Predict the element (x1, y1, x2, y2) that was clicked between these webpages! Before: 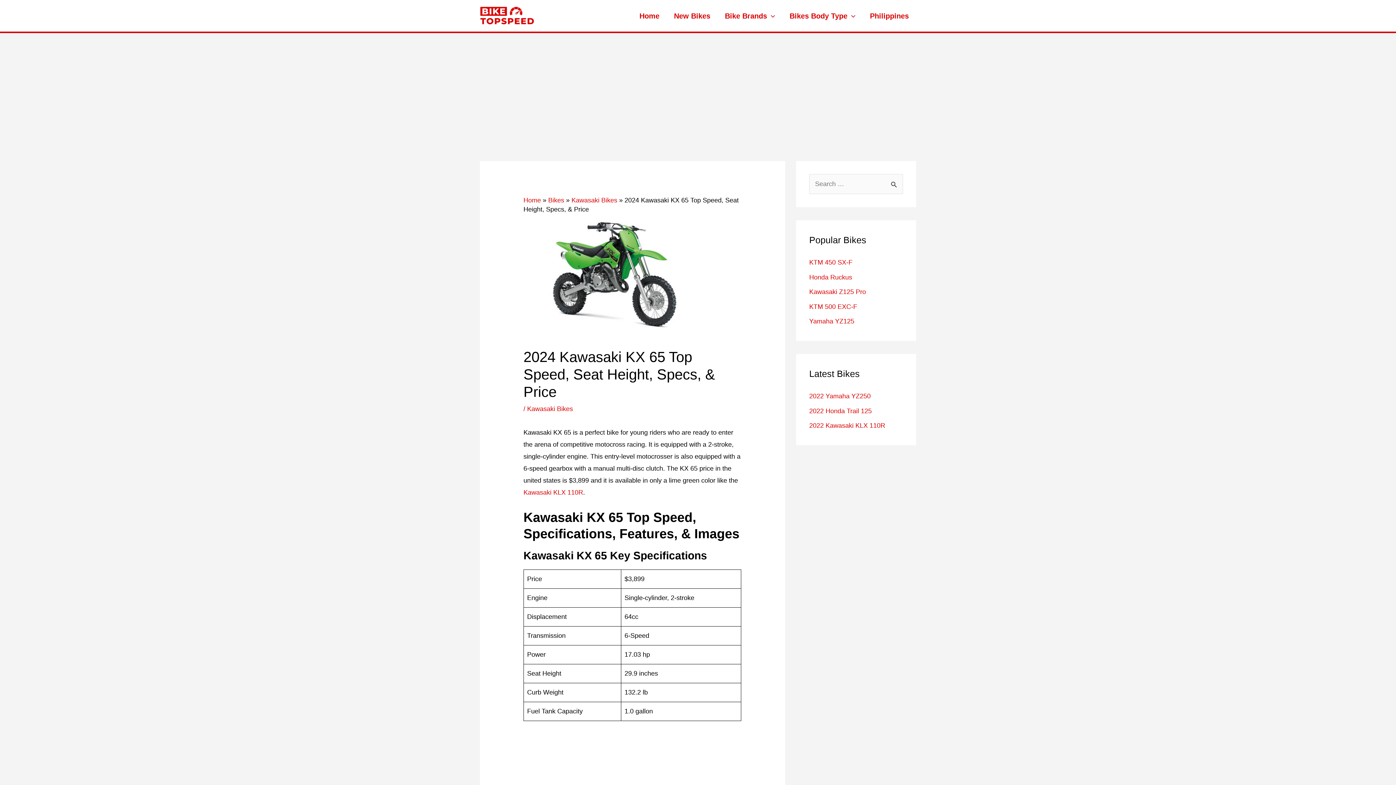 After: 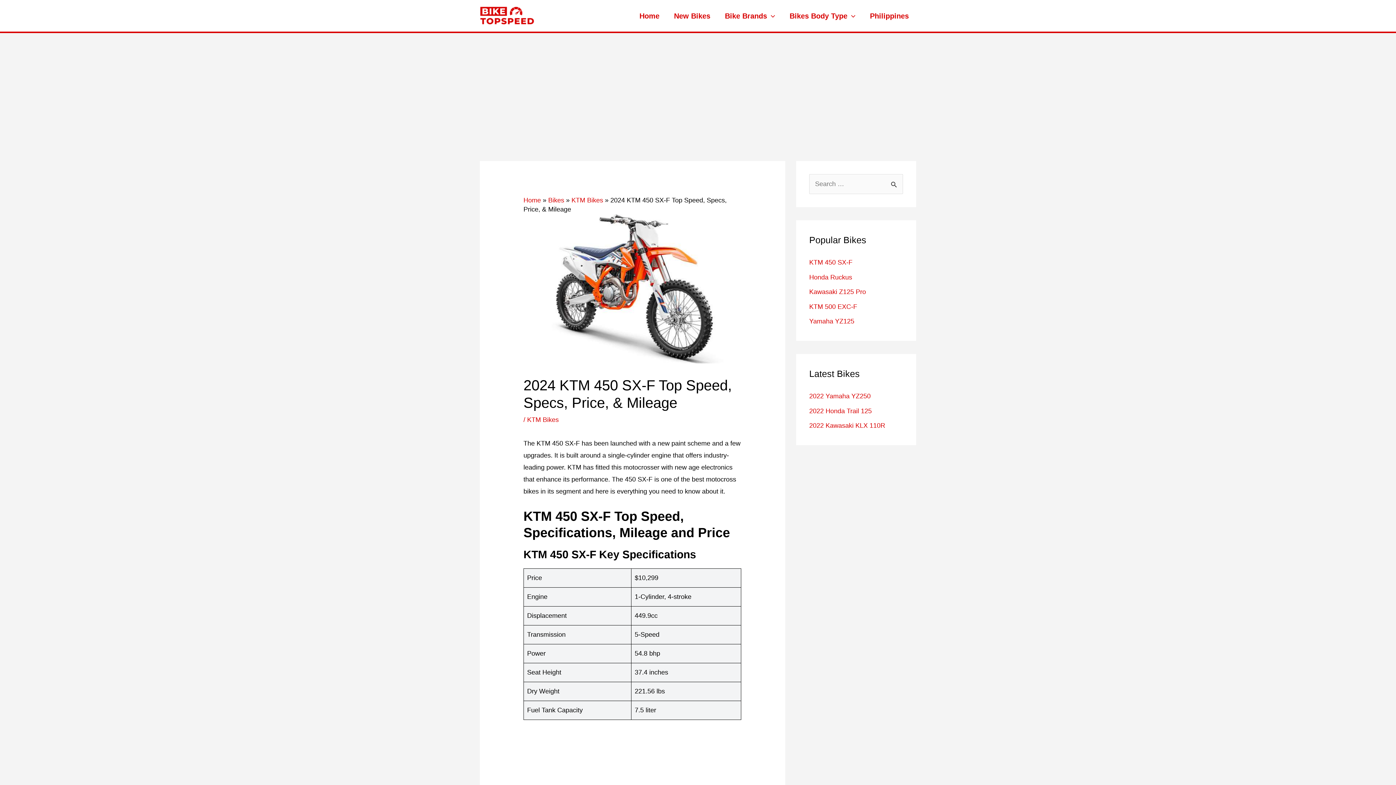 Action: label: KTM 450 SX-F bbox: (809, 259, 852, 266)